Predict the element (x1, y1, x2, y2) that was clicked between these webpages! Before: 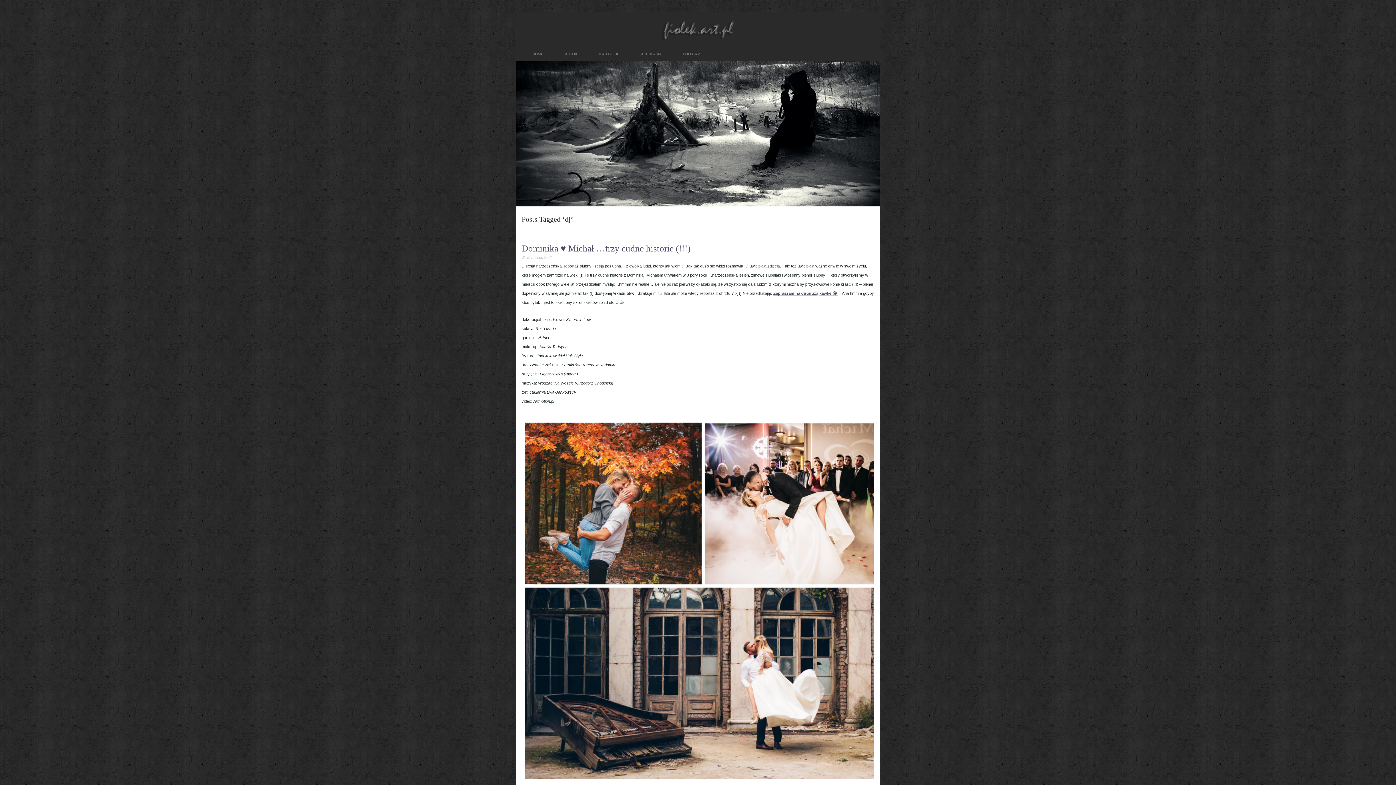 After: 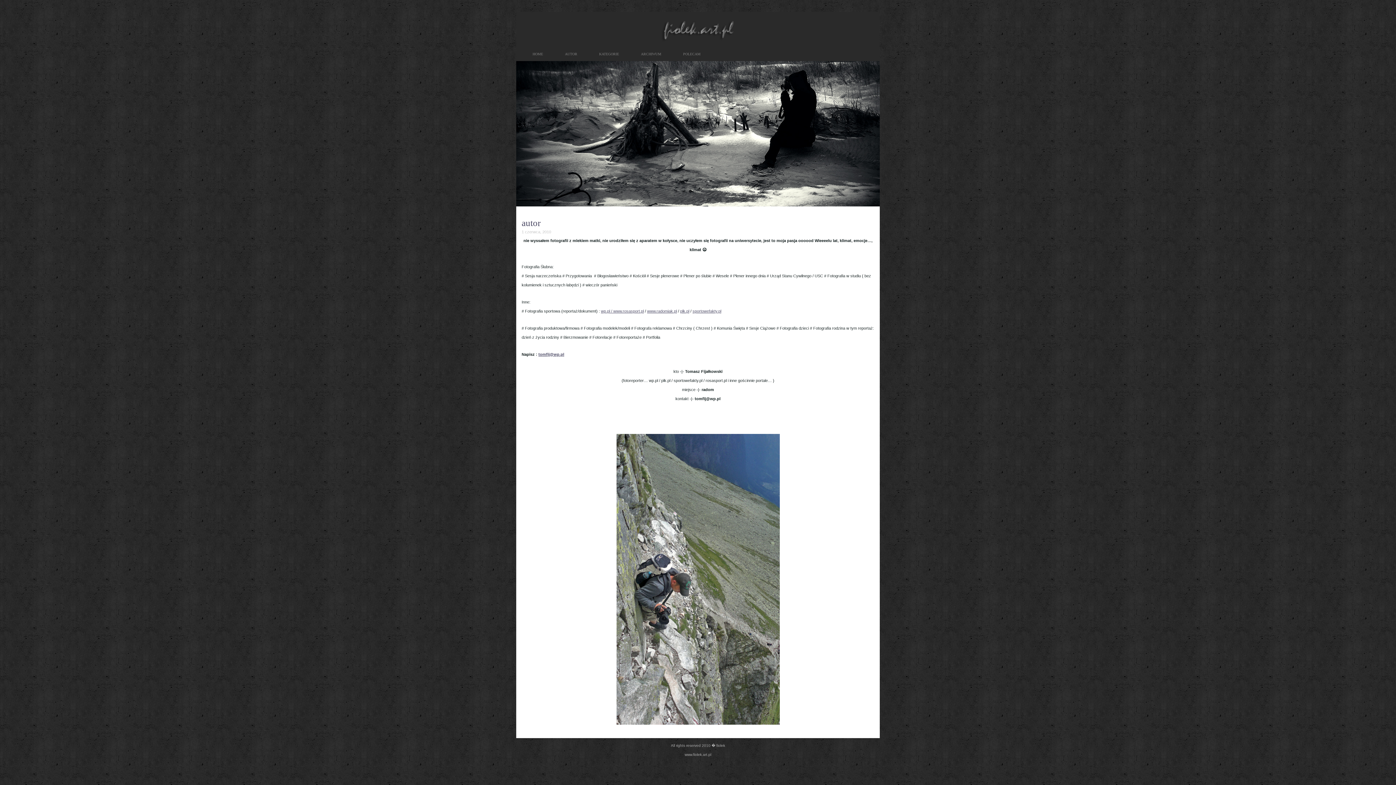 Action: bbox: (565, 52, 577, 61) label: AUTOR